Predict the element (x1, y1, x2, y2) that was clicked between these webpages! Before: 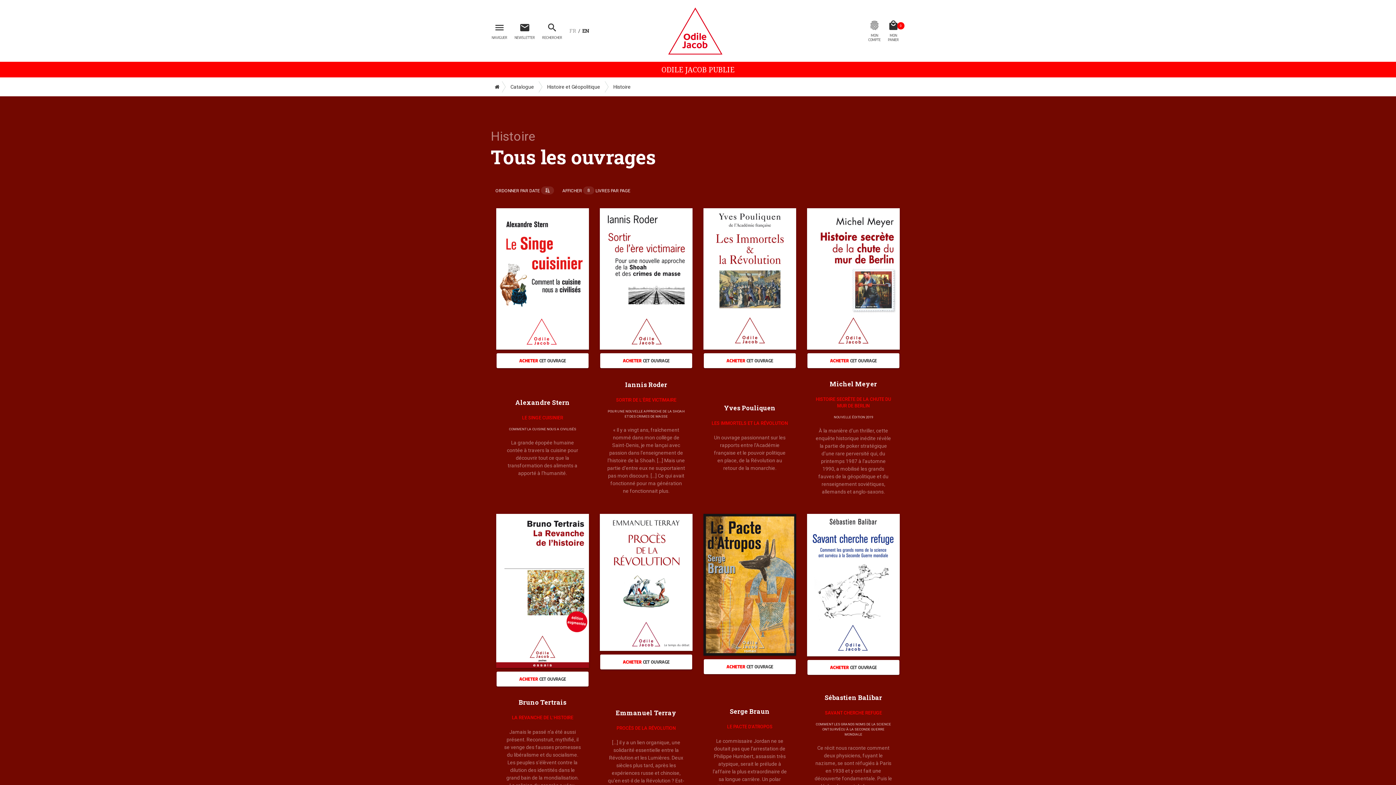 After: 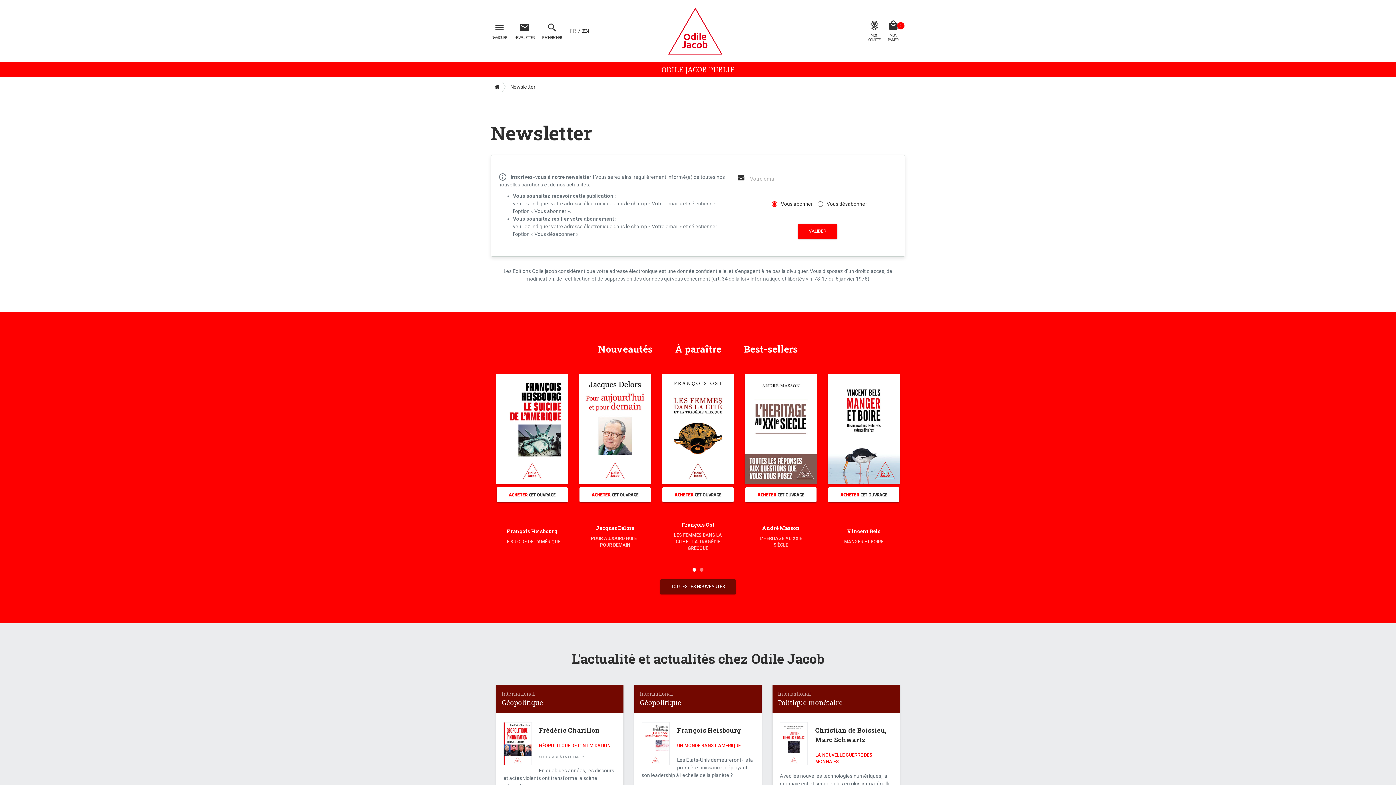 Action: label: mail
NEWSLETTER bbox: (511, 18, 538, 43)